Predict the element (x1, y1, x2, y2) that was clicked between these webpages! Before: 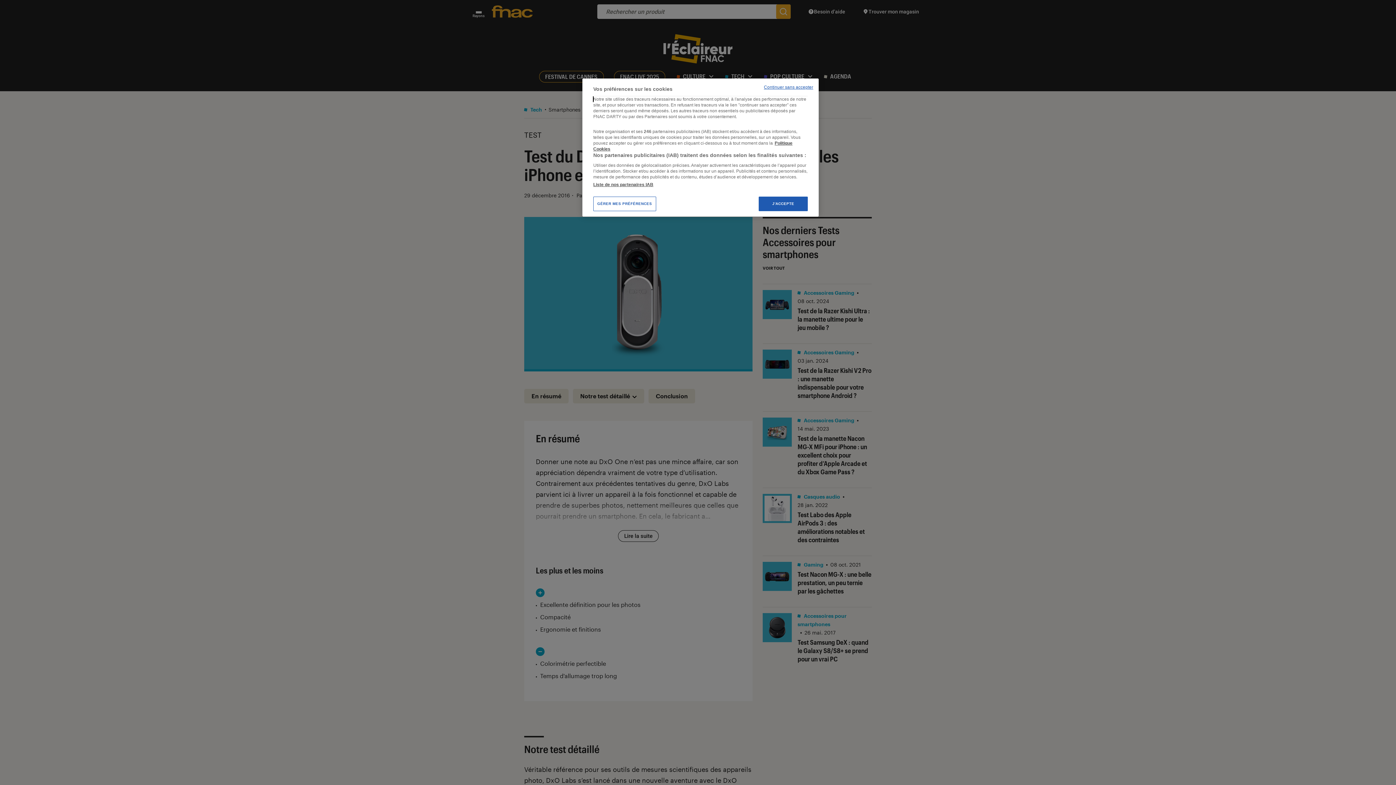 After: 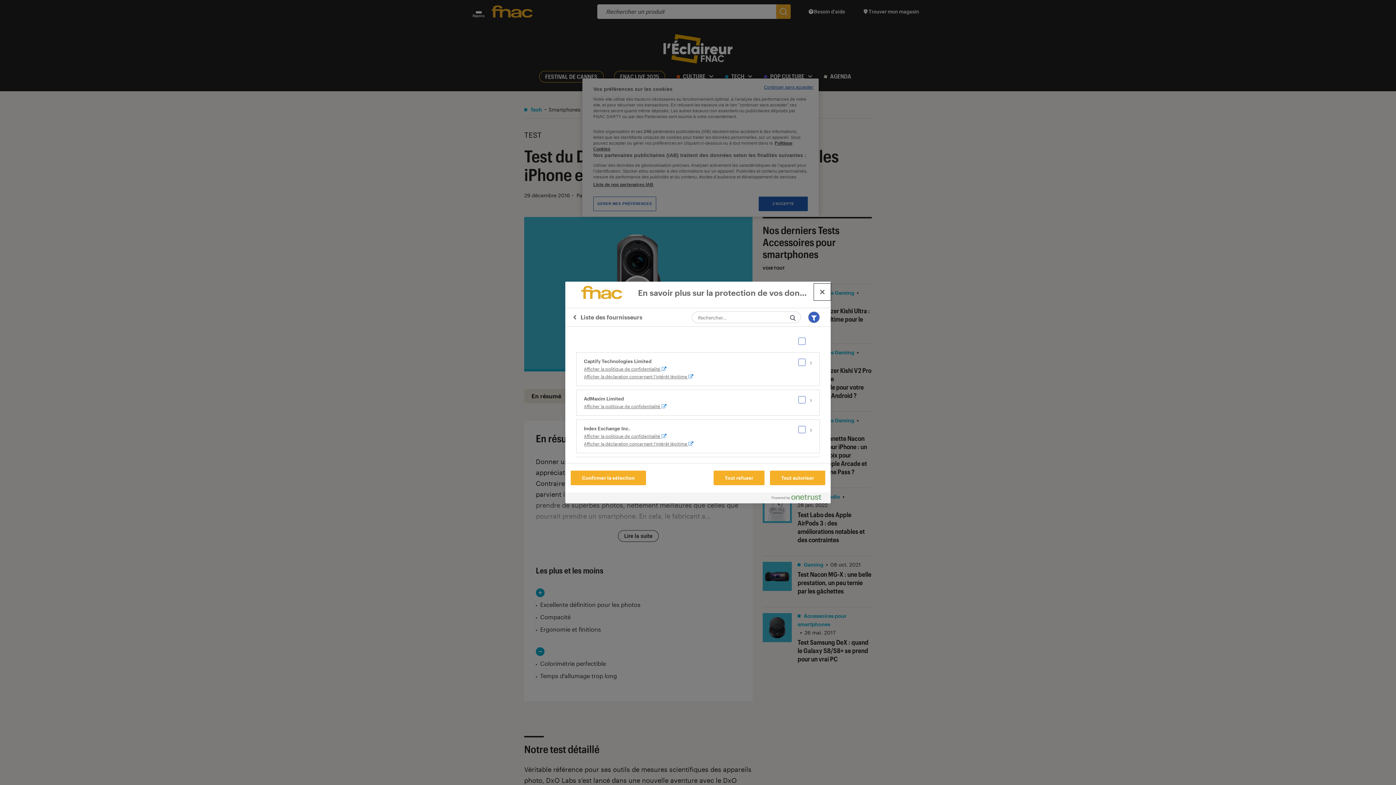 Action: bbox: (593, 181, 653, 187) label: Liste de nos partenaires IAB